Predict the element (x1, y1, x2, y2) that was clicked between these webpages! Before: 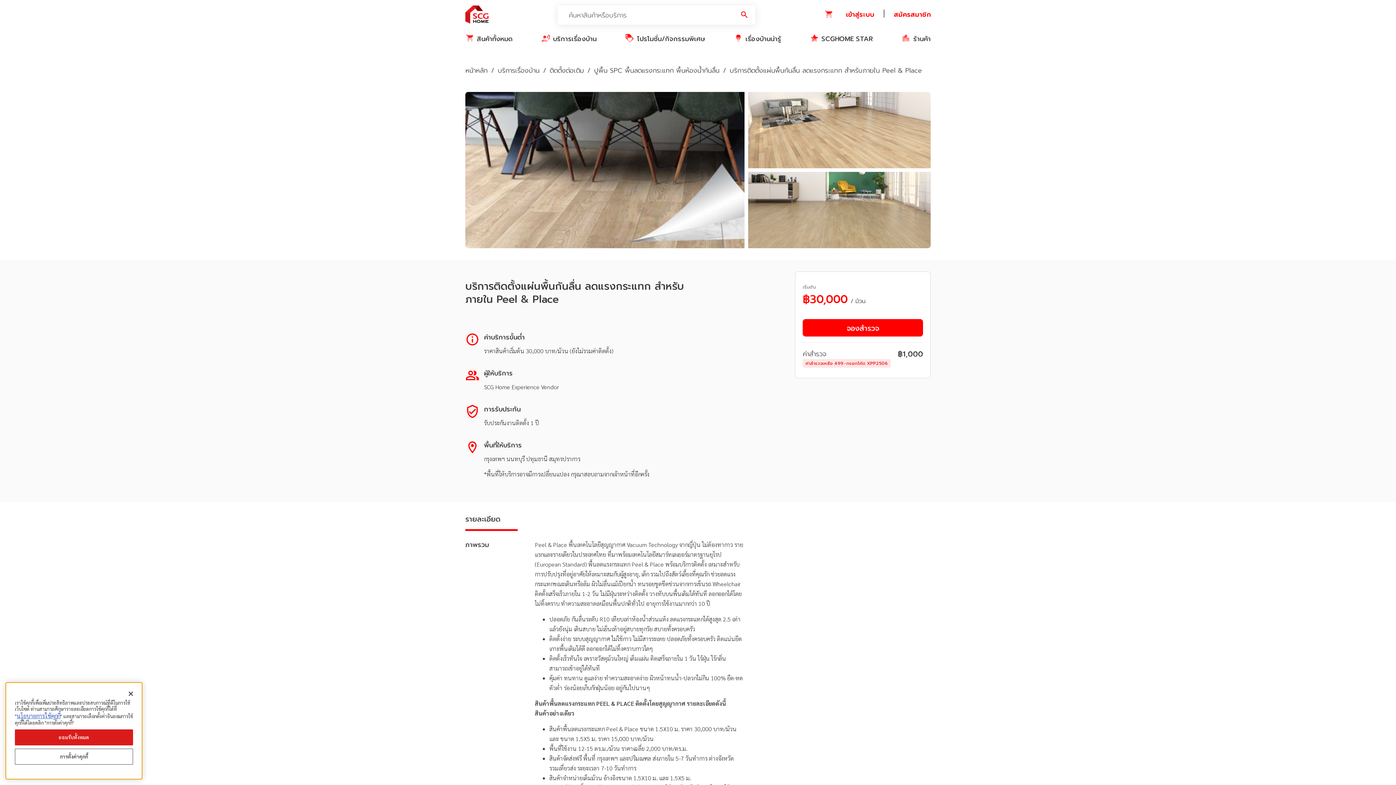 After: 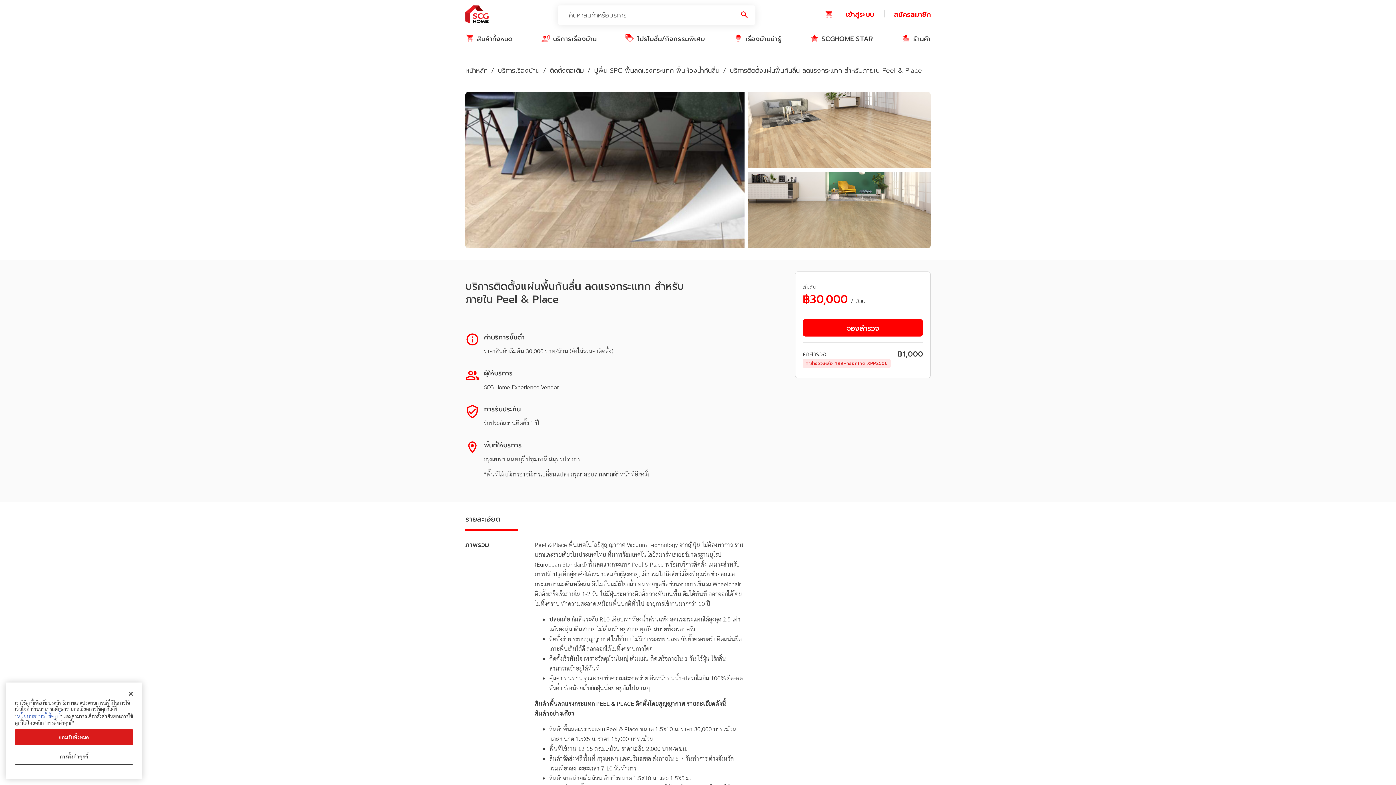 Action: label: นโยบายการใช้คุกกี้ bbox: (16, 712, 60, 719)